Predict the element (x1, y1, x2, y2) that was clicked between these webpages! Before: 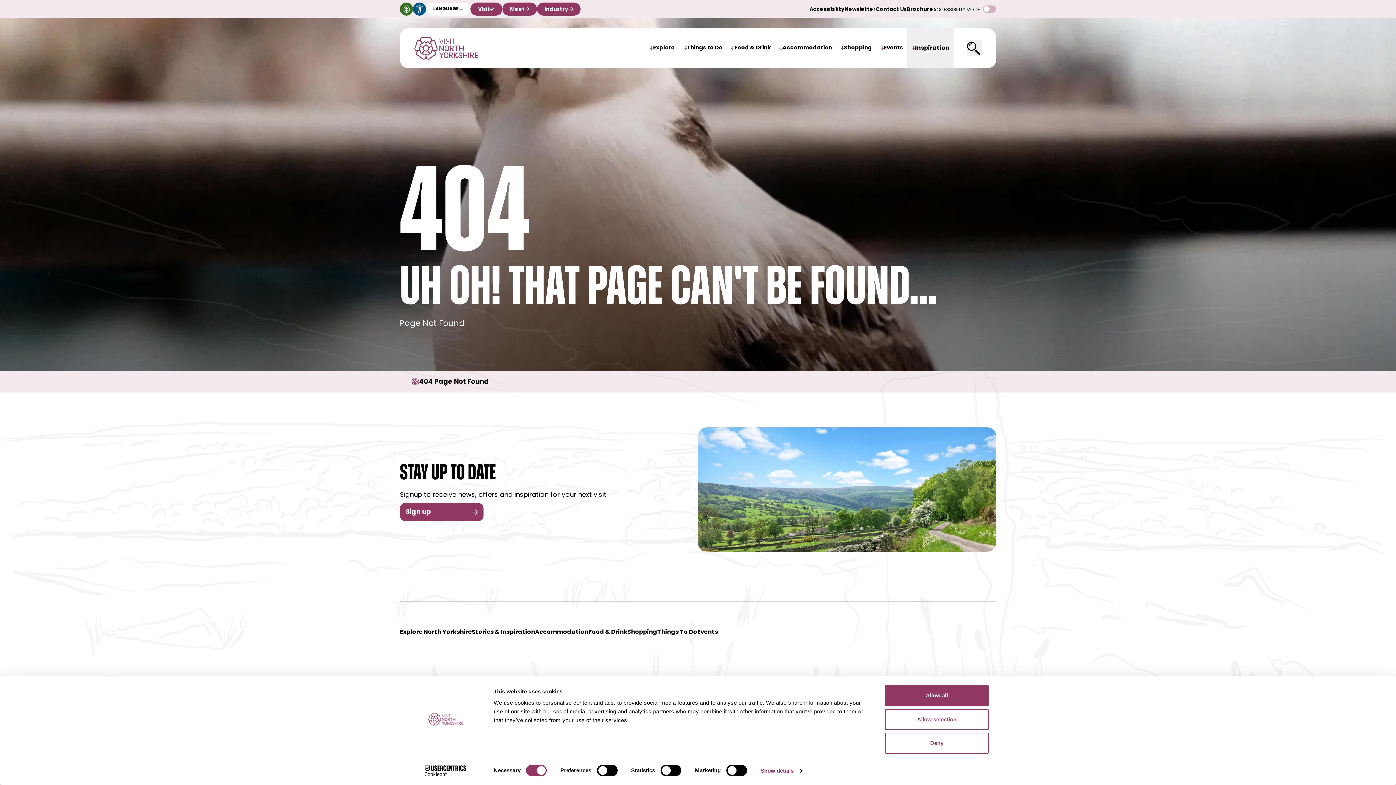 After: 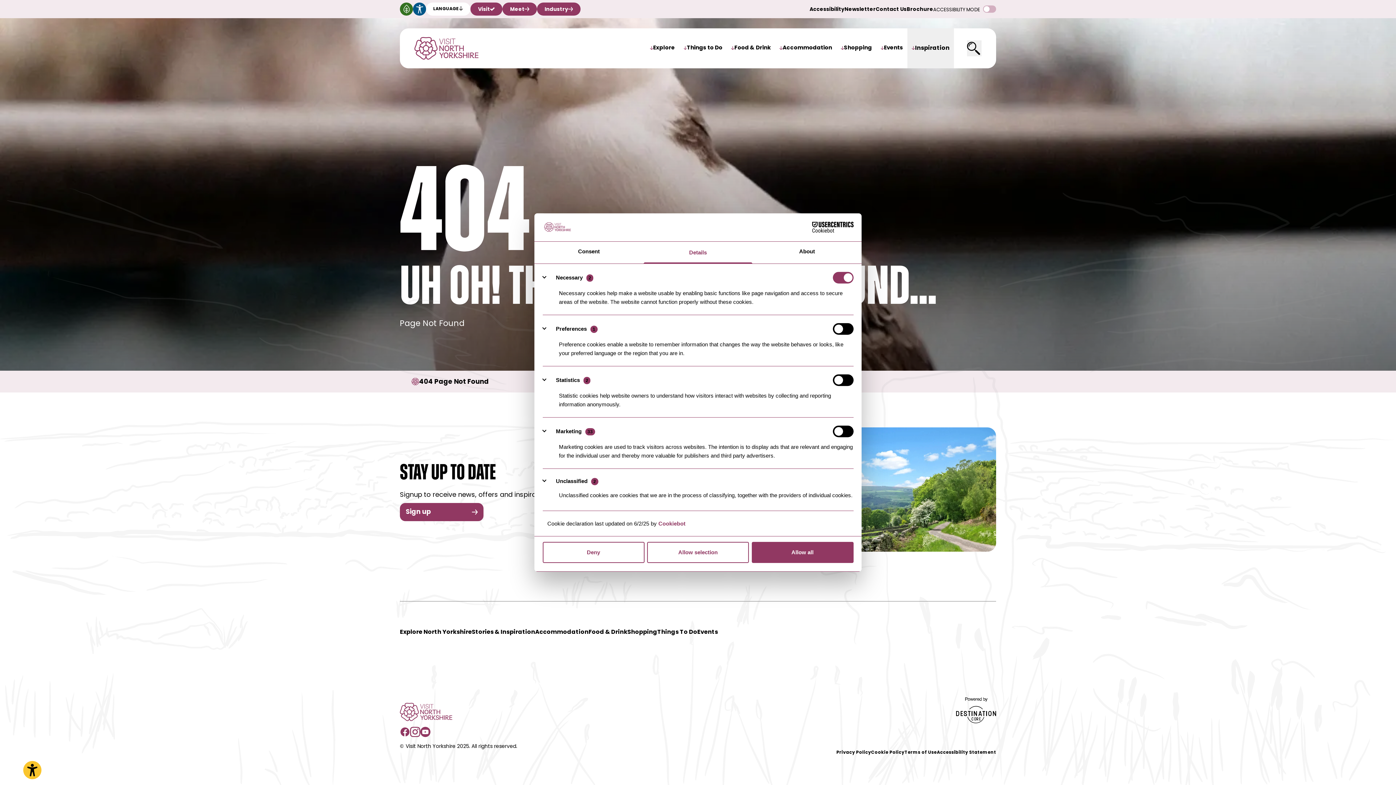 Action: label: Show details bbox: (760, 765, 802, 776)